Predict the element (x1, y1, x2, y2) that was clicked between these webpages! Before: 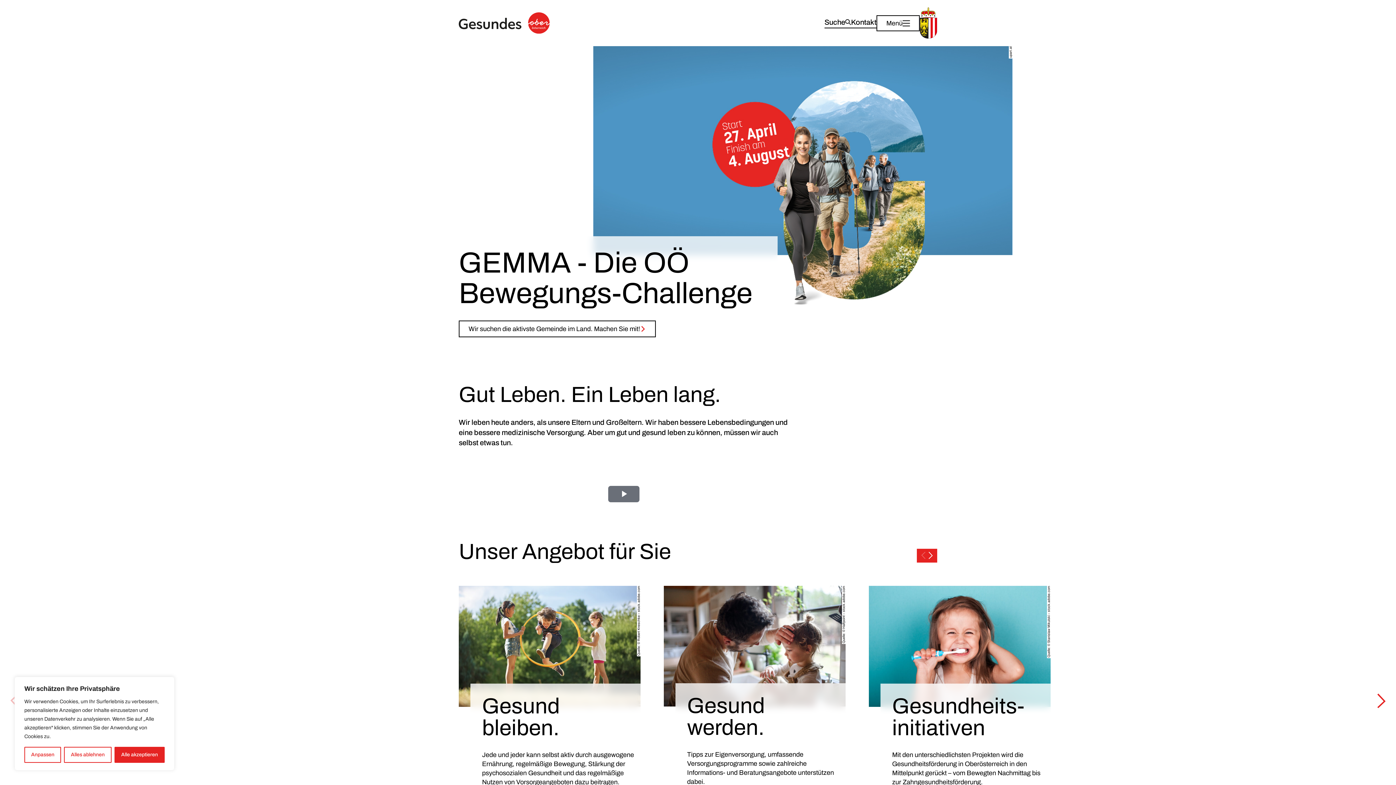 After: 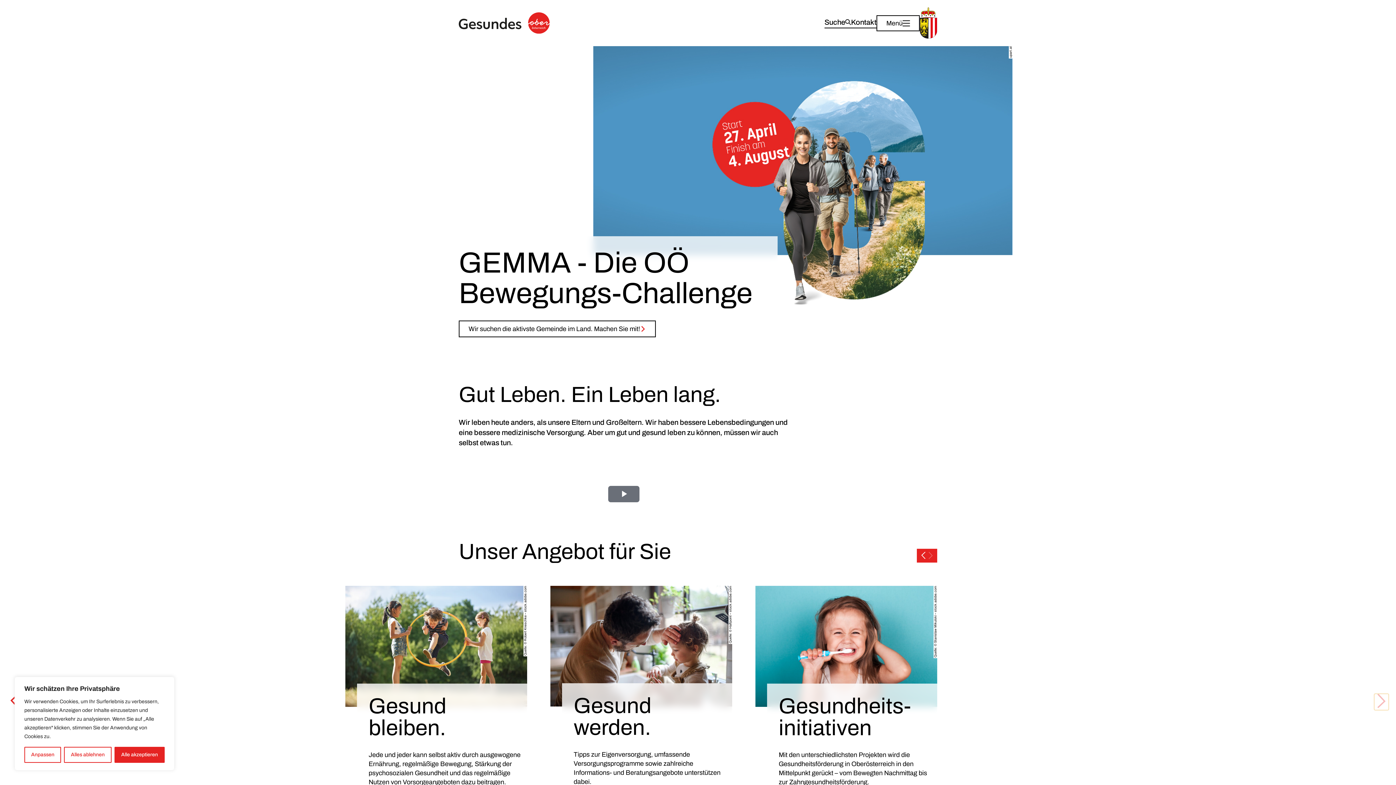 Action: bbox: (1374, 694, 1389, 708) label: Next